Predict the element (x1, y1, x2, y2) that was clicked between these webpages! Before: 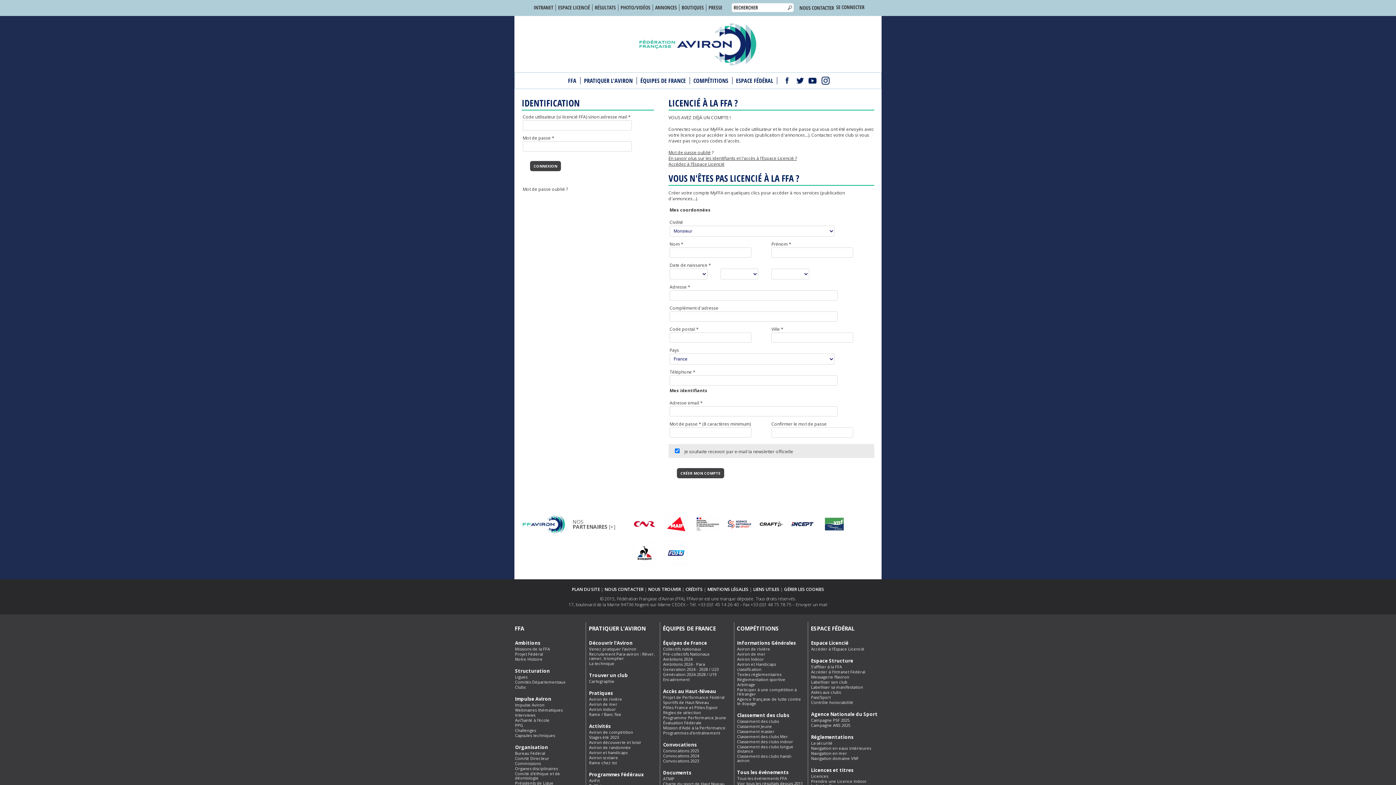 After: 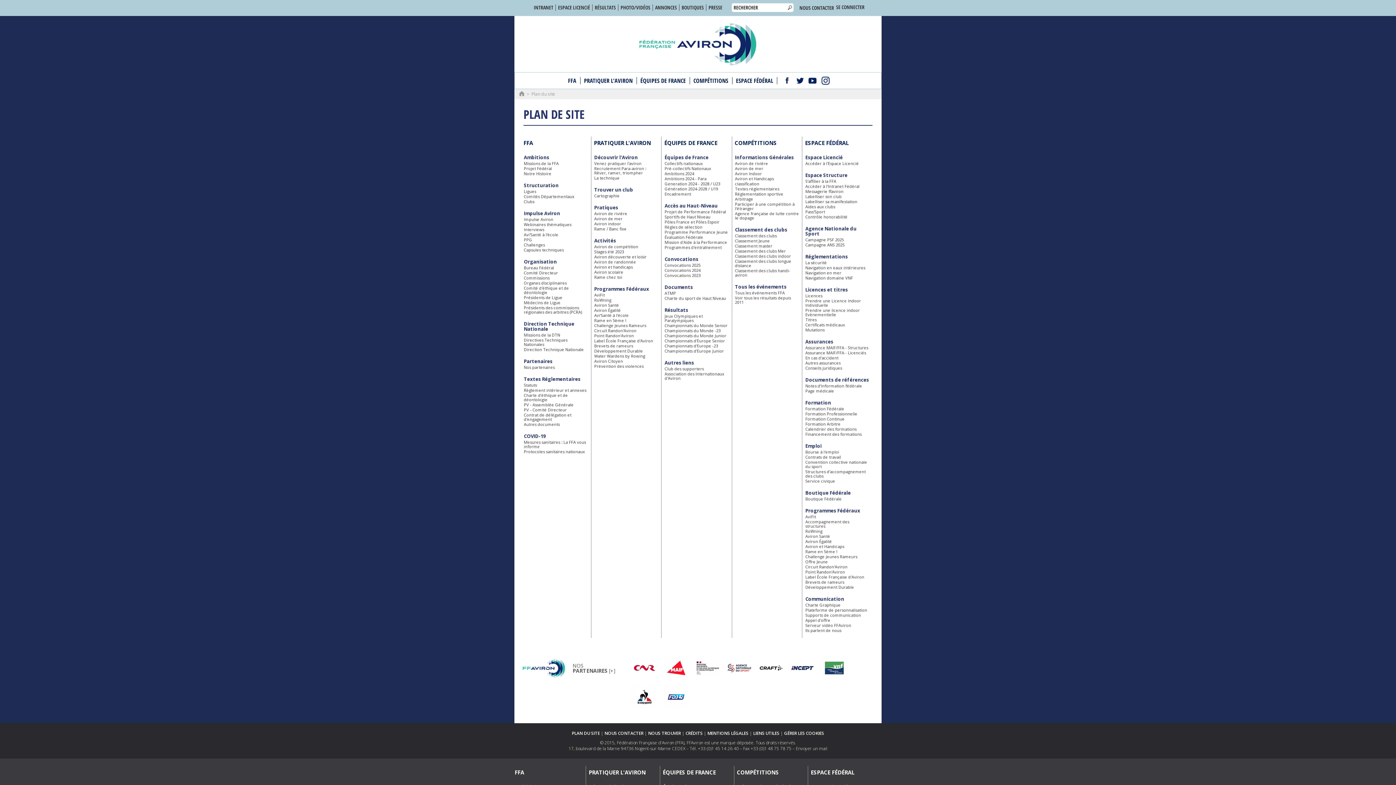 Action: bbox: (572, 586, 601, 592) label: PLAN DU SITE 